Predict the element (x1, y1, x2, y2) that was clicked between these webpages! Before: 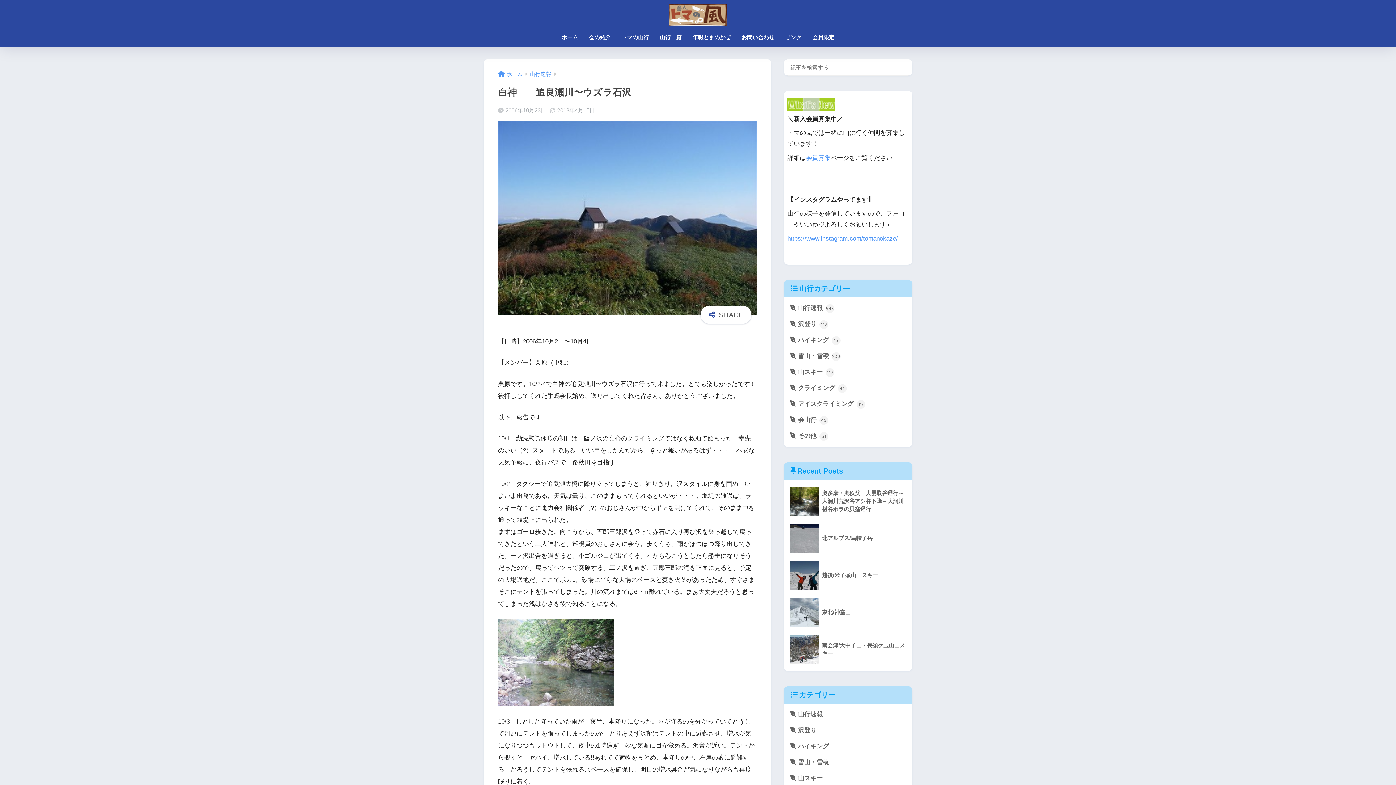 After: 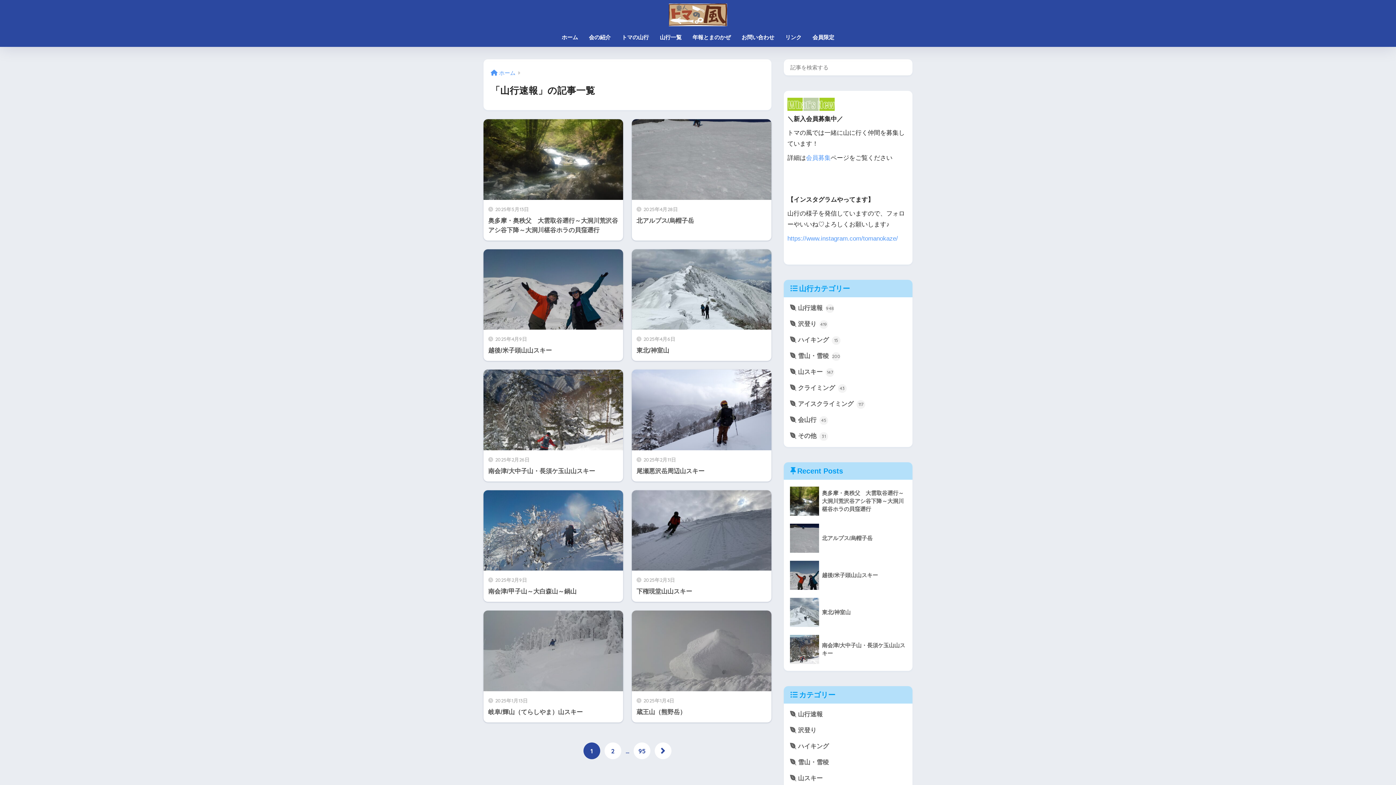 Action: bbox: (787, 300, 909, 316) label:  山行速報 948